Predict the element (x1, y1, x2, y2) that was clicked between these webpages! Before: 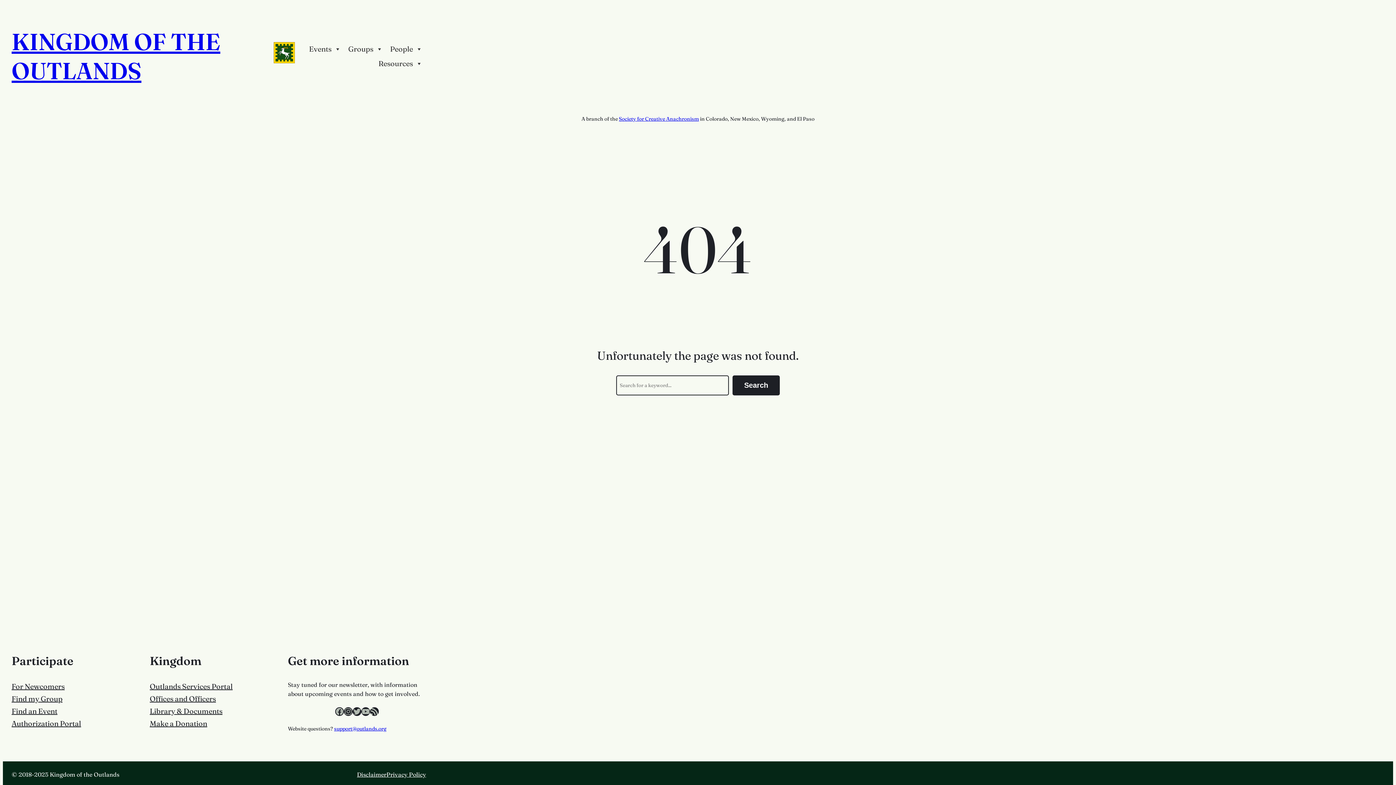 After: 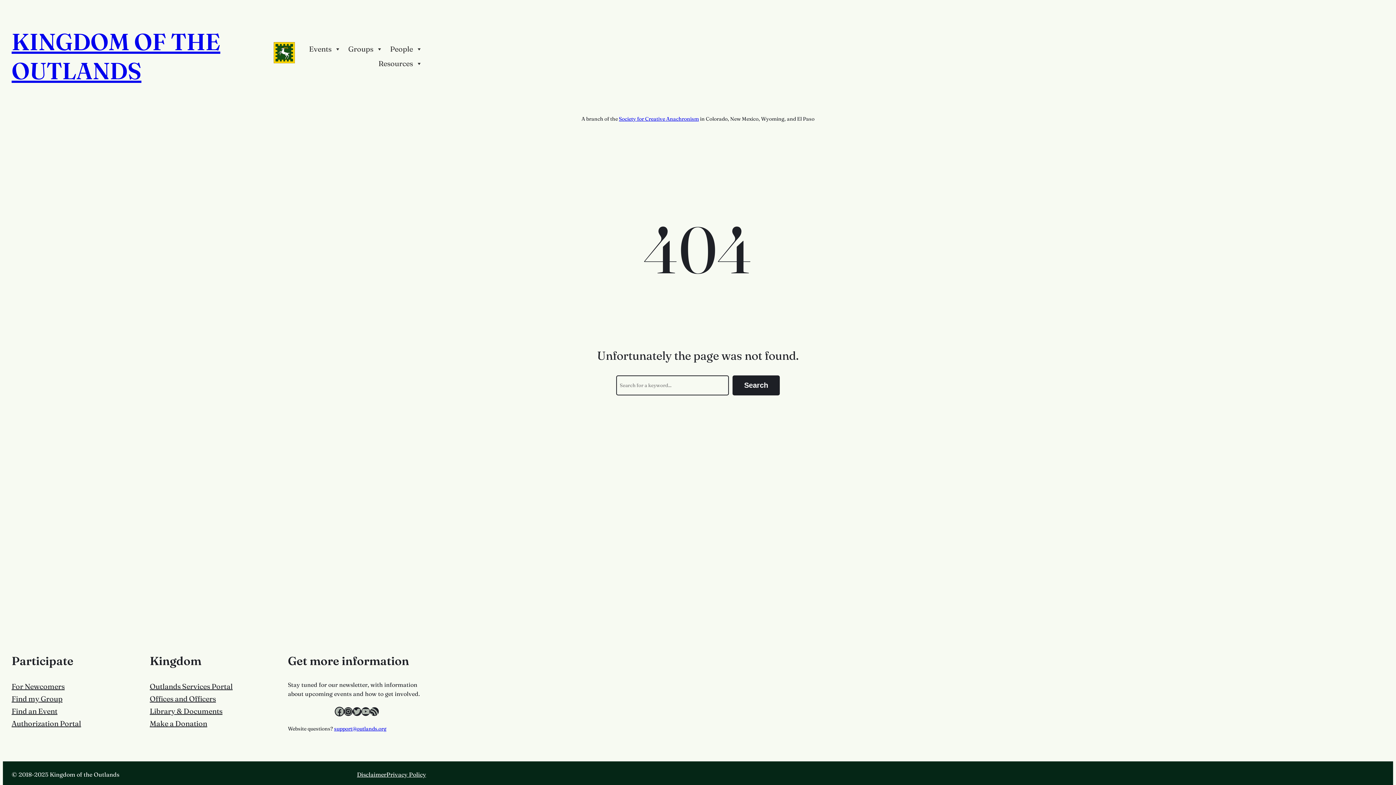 Action: bbox: (335, 707, 344, 716) label: Facebook